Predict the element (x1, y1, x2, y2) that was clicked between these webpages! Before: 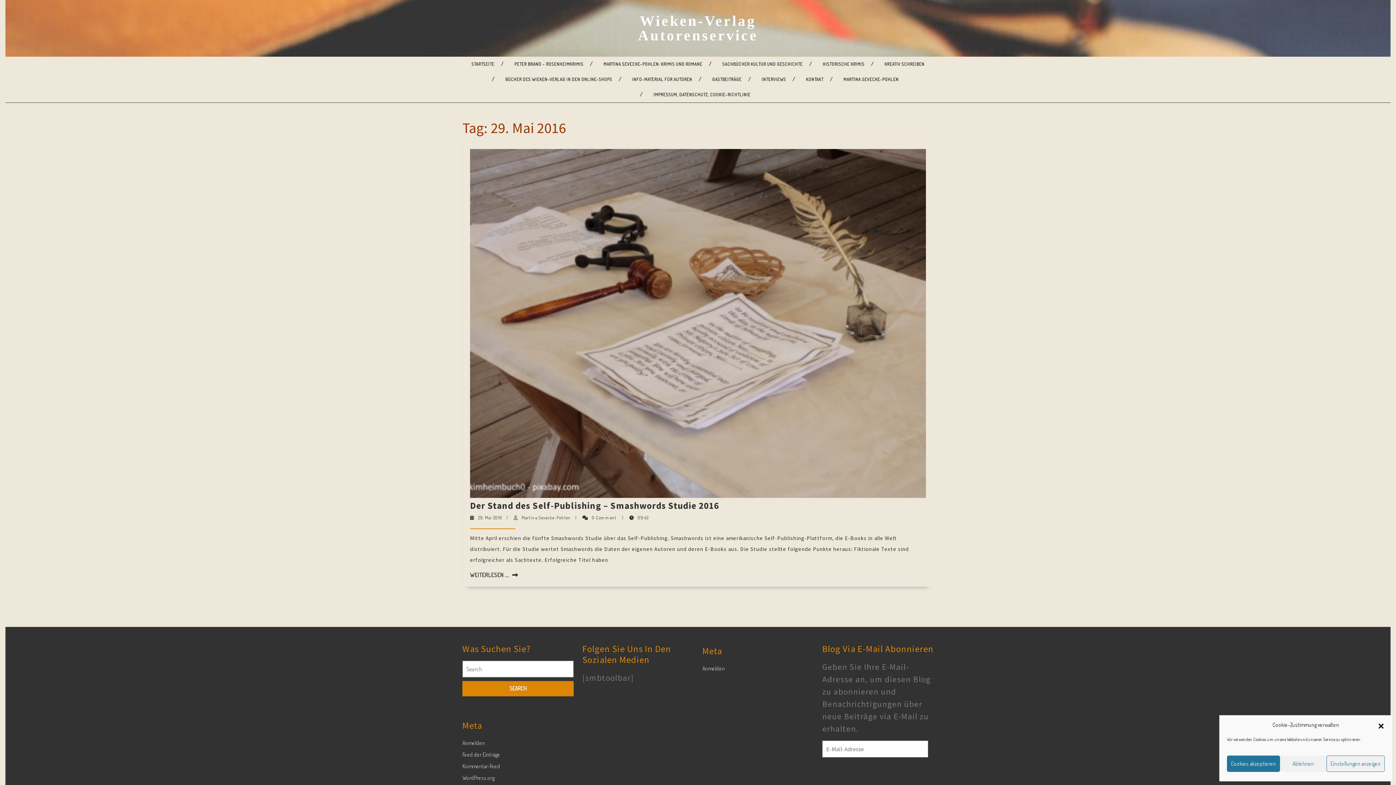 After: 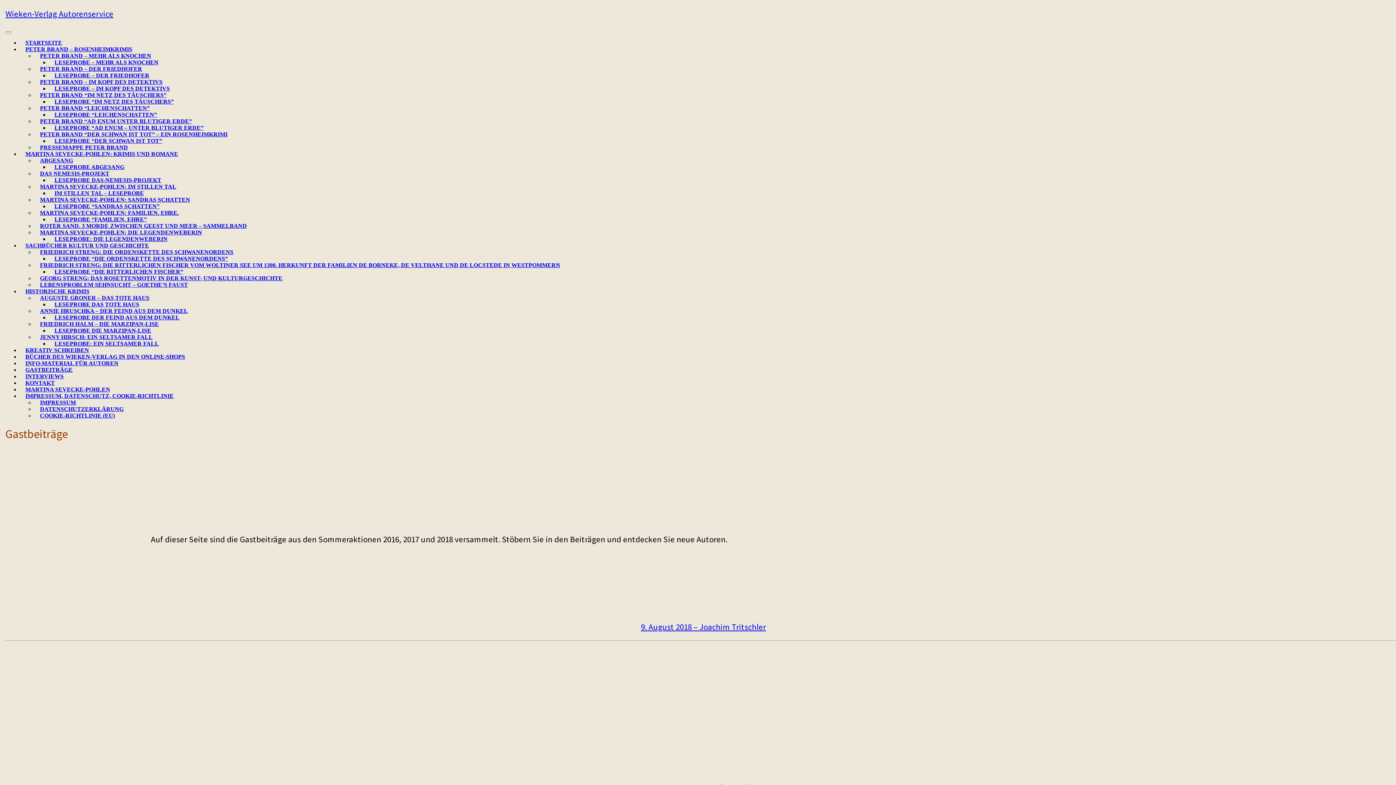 Action: label: GASTBEITRÄGE bbox: (706, 72, 747, 87)